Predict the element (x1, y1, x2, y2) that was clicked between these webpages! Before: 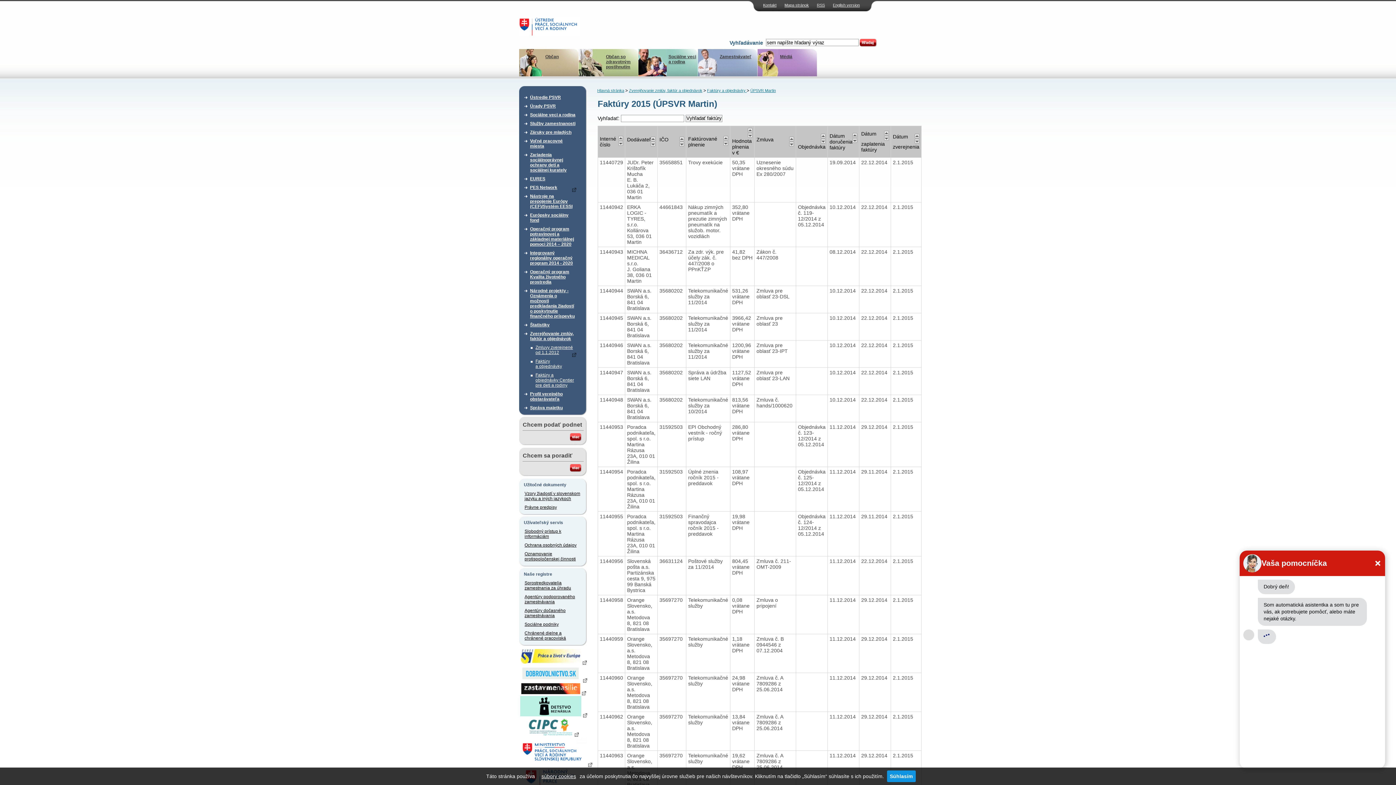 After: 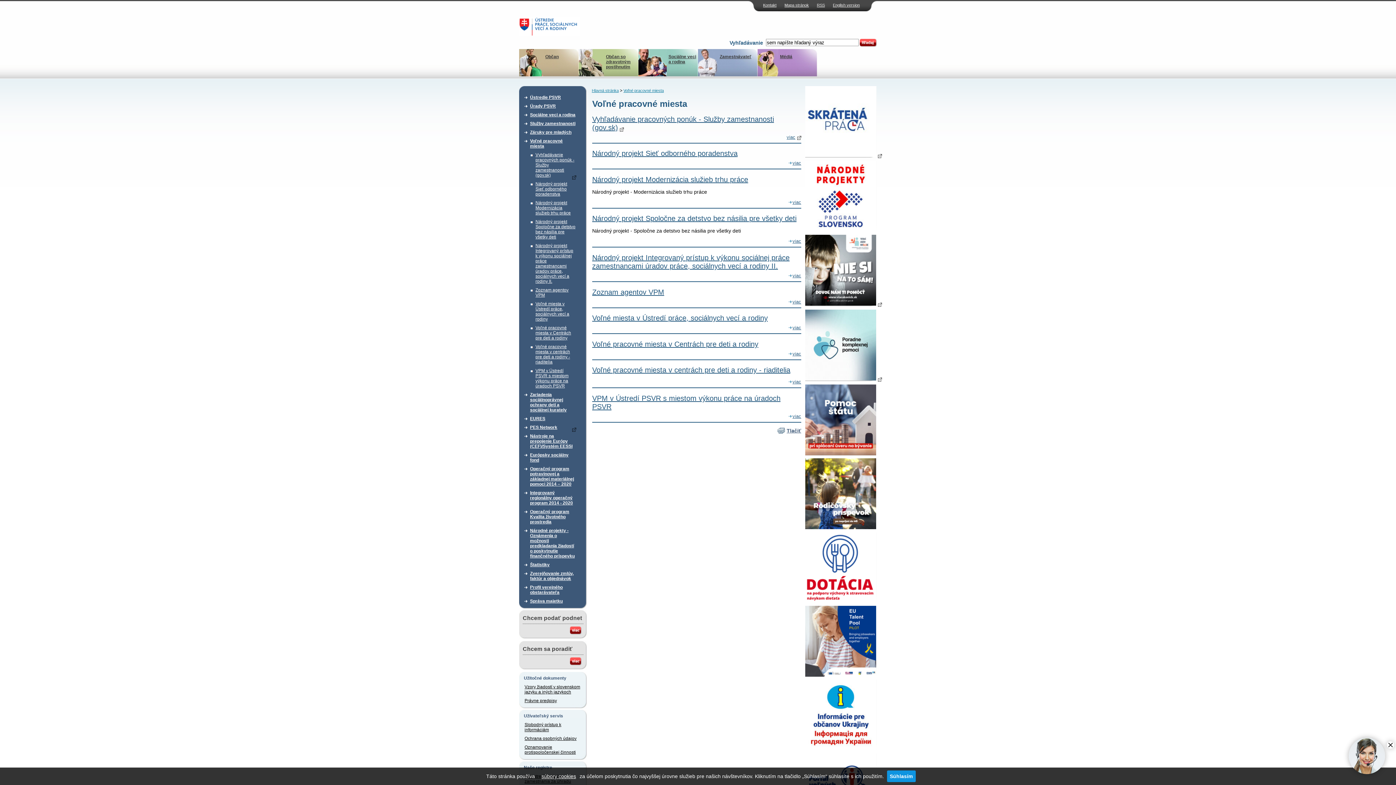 Action: bbox: (530, 136, 576, 150) label: Voľné pracovné miesta